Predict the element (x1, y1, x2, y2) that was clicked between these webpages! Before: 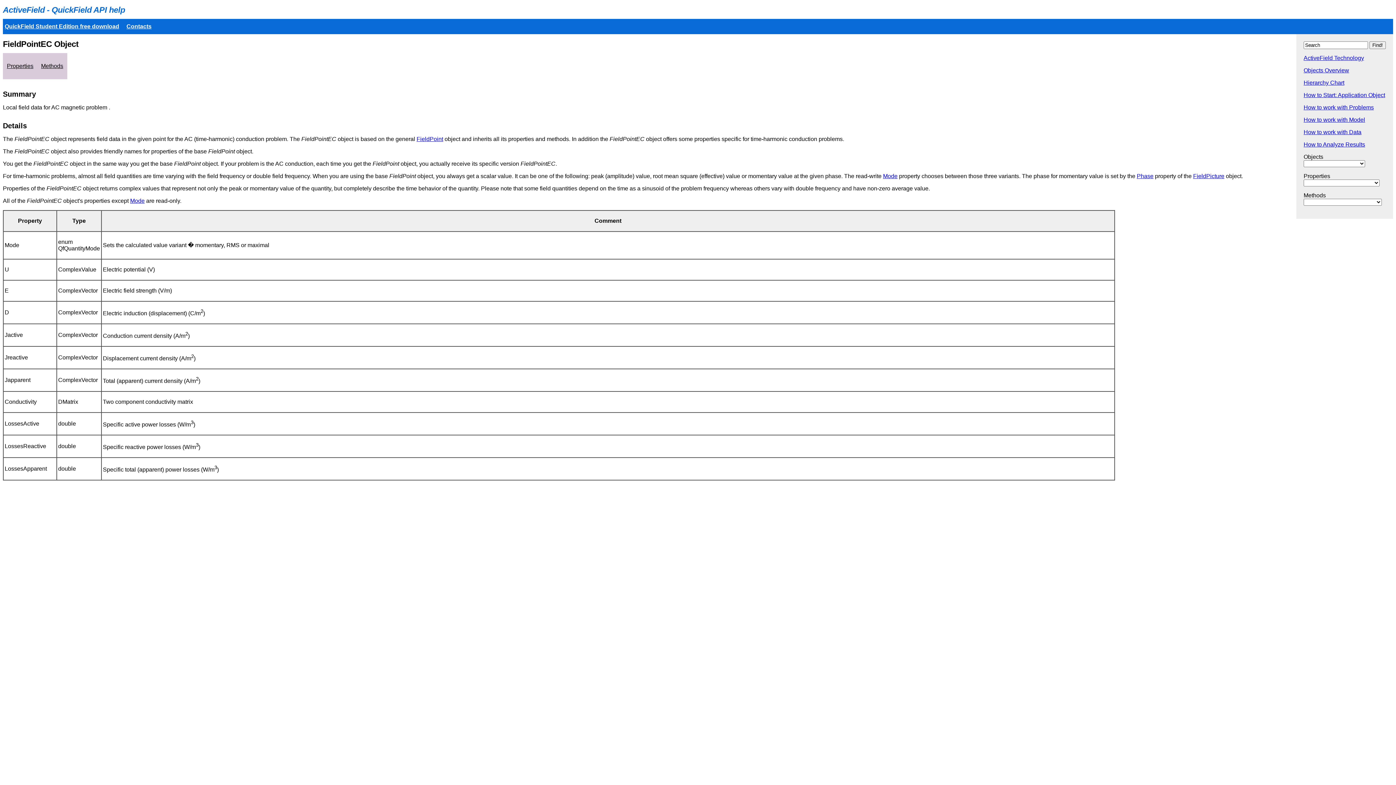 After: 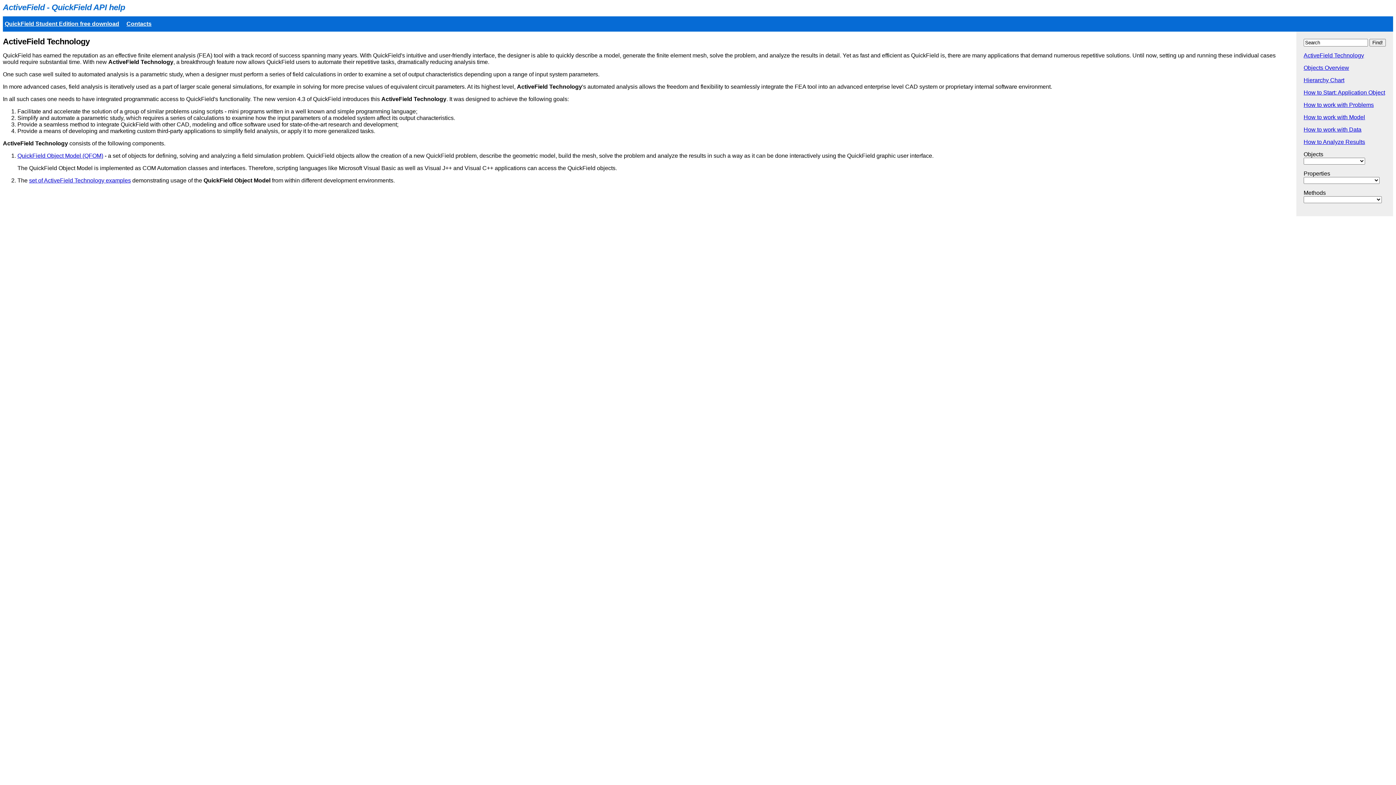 Action: label: ActiveField Technology bbox: (1304, 54, 1364, 61)